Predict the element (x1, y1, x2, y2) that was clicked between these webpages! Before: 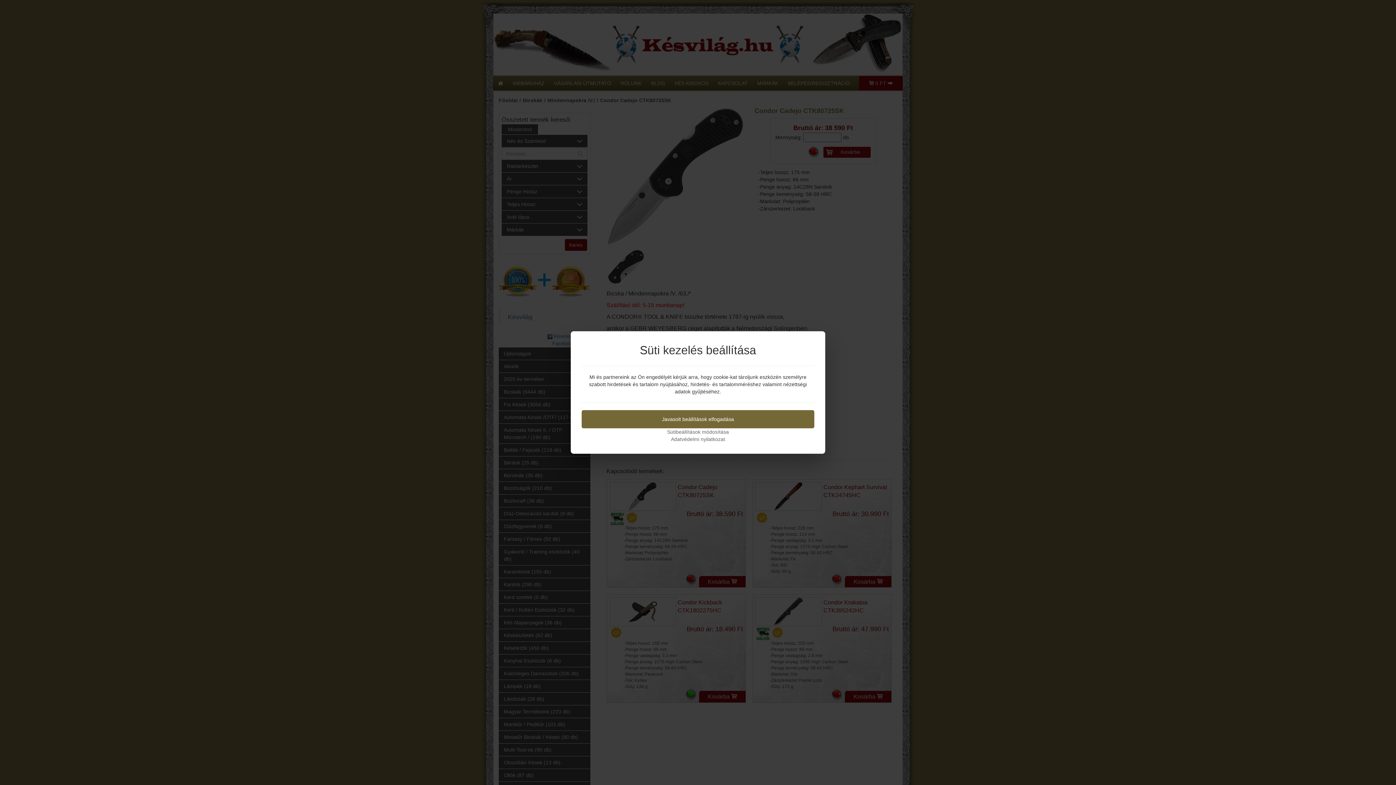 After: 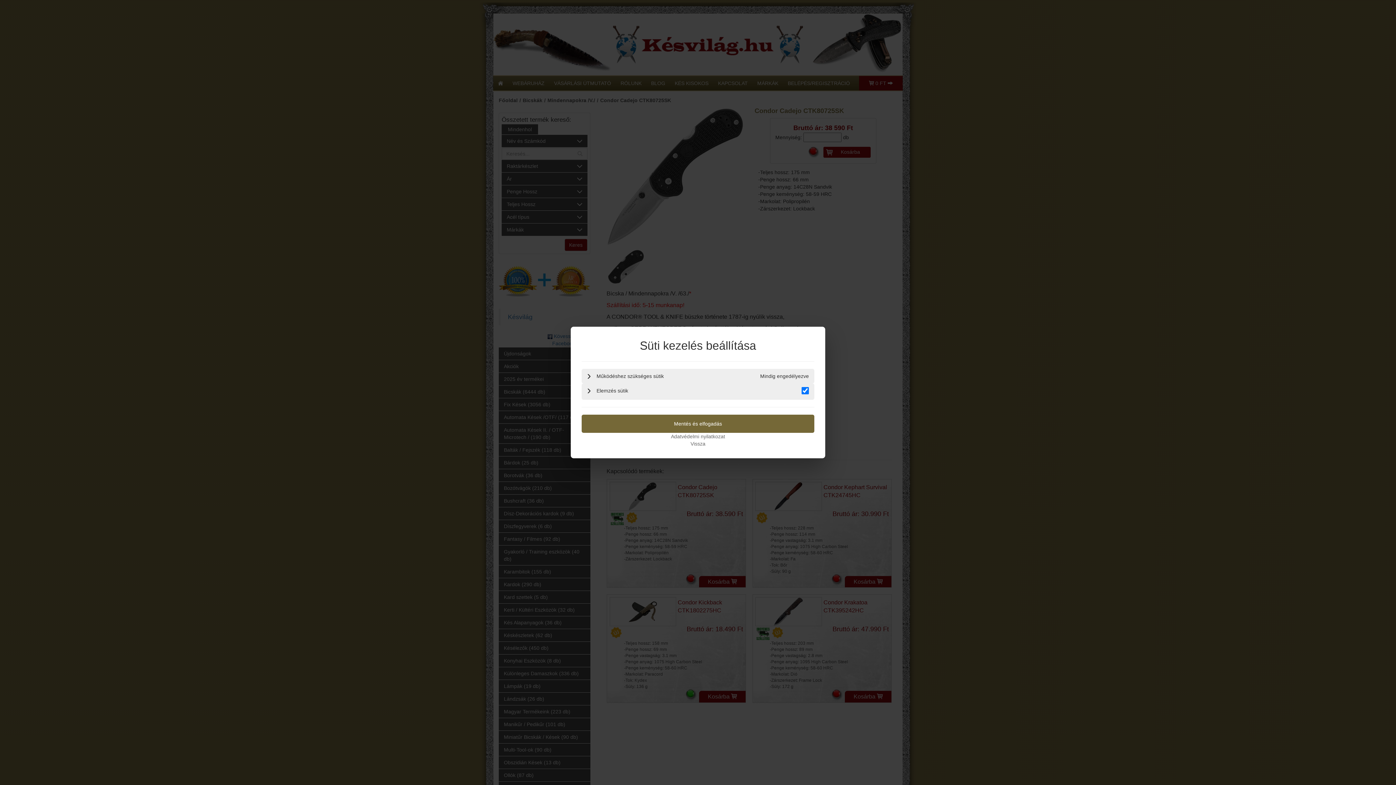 Action: label: Sütibeállítások módosítása bbox: (581, 428, 814, 435)